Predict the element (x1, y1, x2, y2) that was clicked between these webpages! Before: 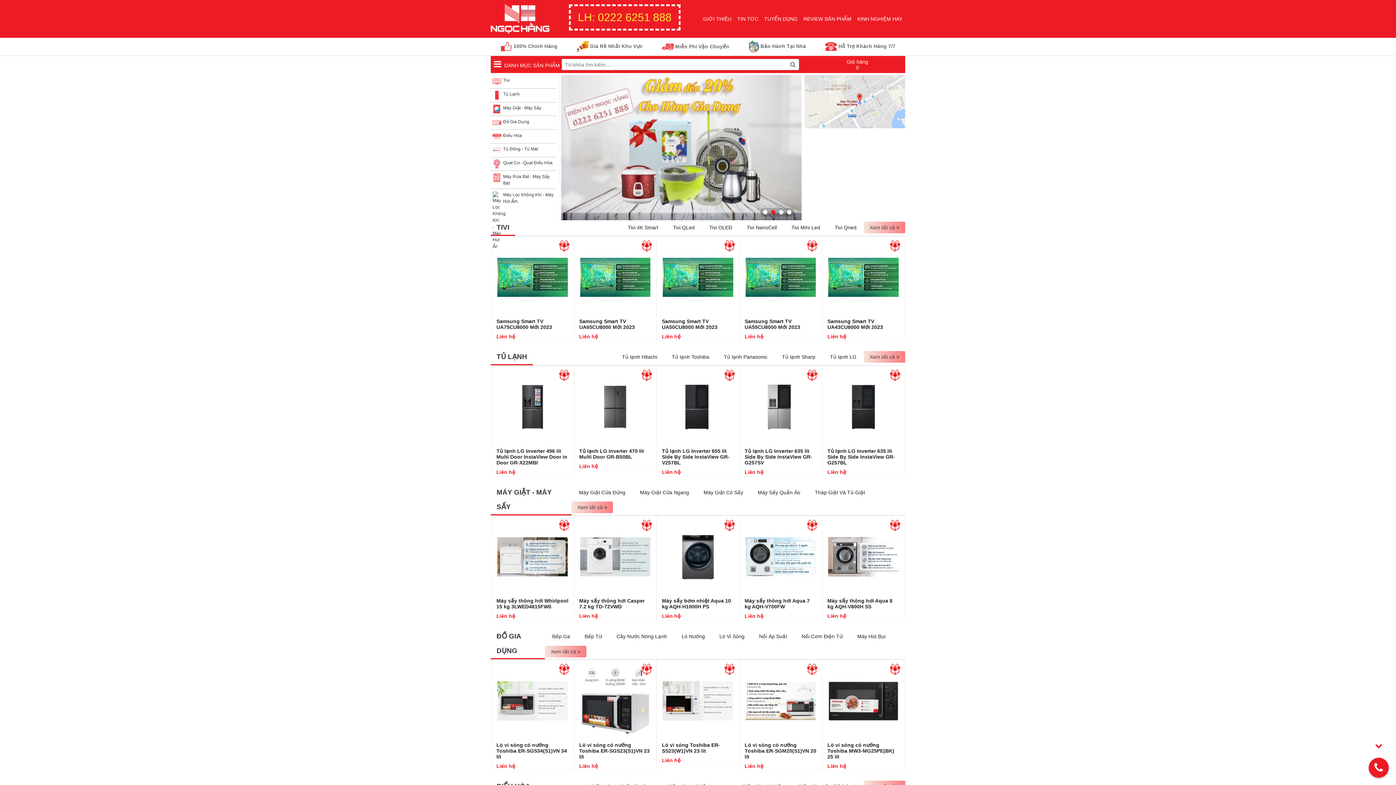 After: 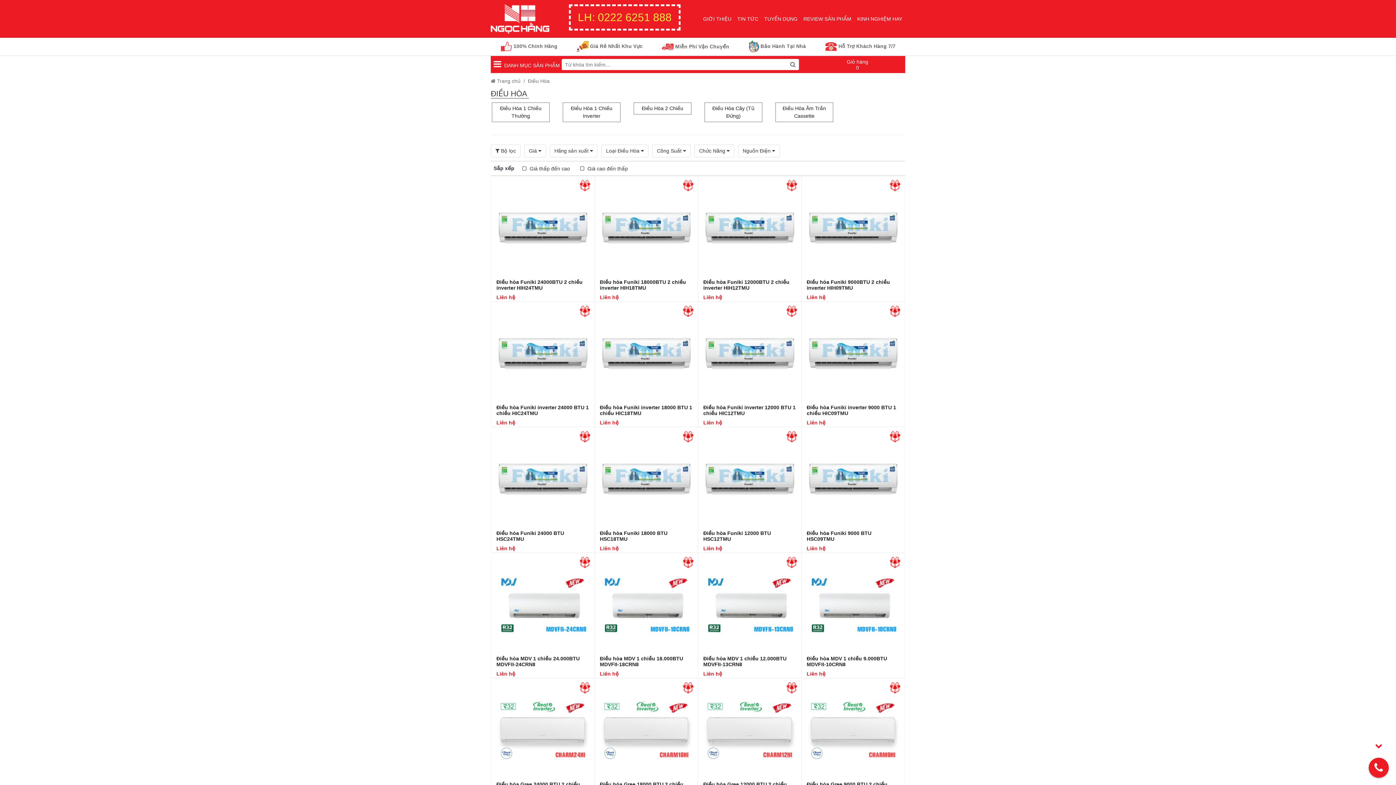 Action: bbox: (490, 129, 556, 143) label: Điều Hòa